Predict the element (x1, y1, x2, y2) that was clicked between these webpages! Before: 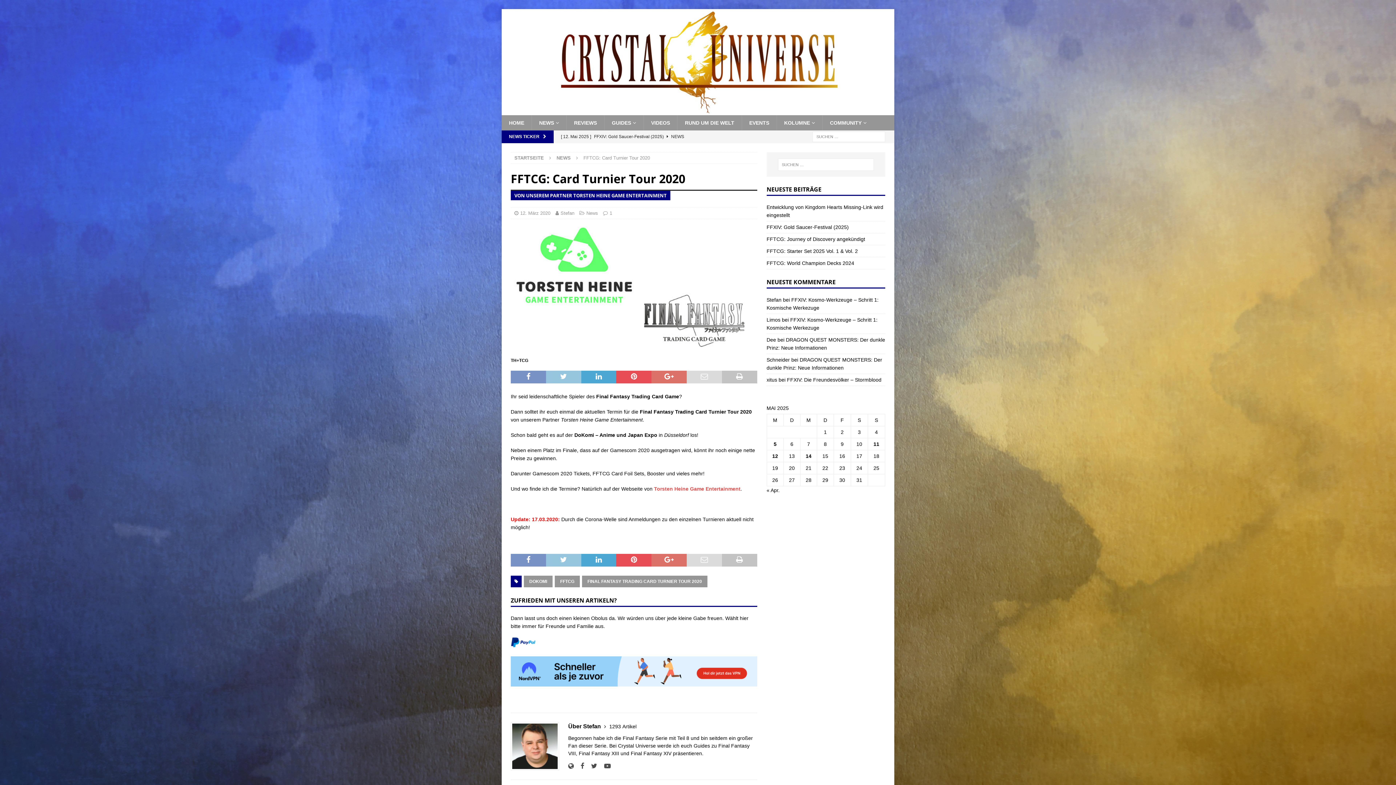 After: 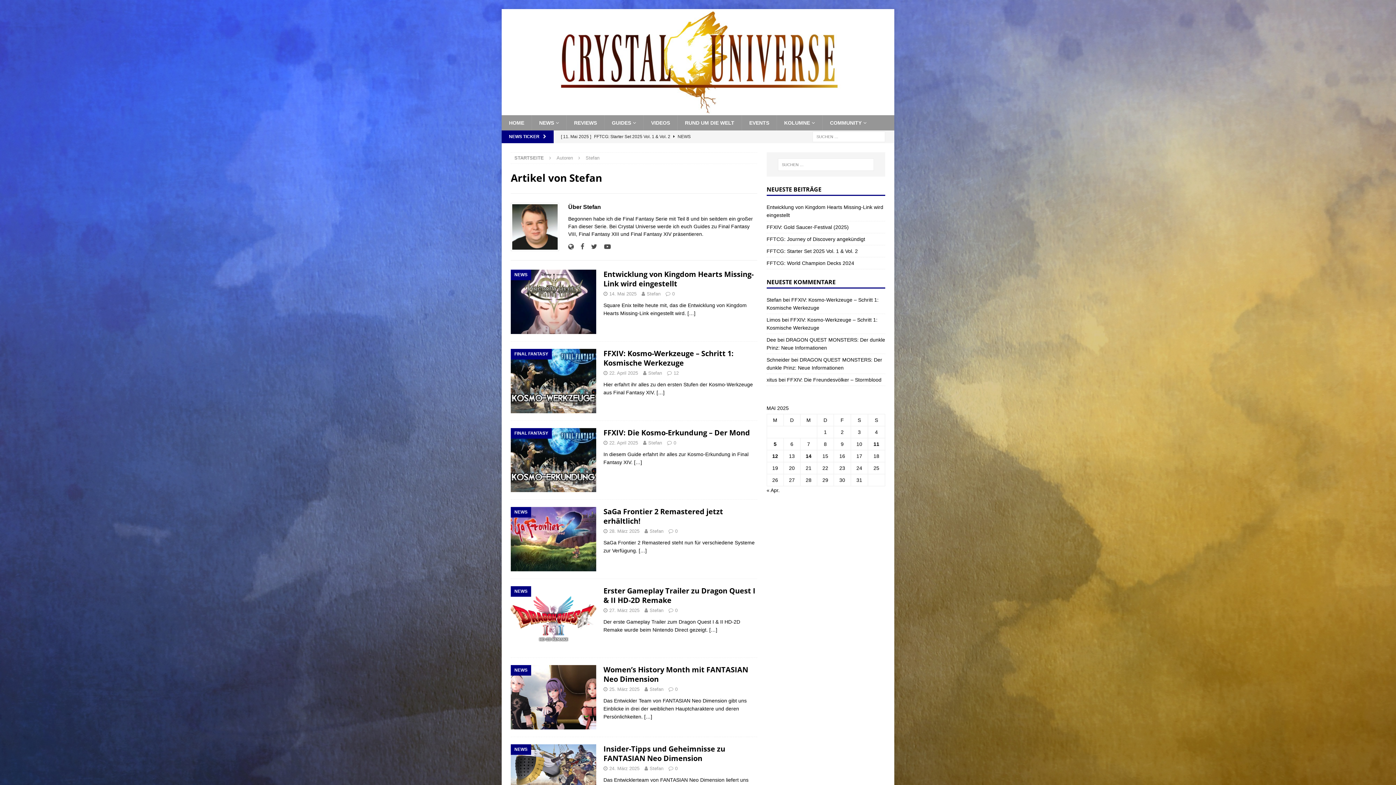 Action: label: Stefan bbox: (560, 210, 574, 216)